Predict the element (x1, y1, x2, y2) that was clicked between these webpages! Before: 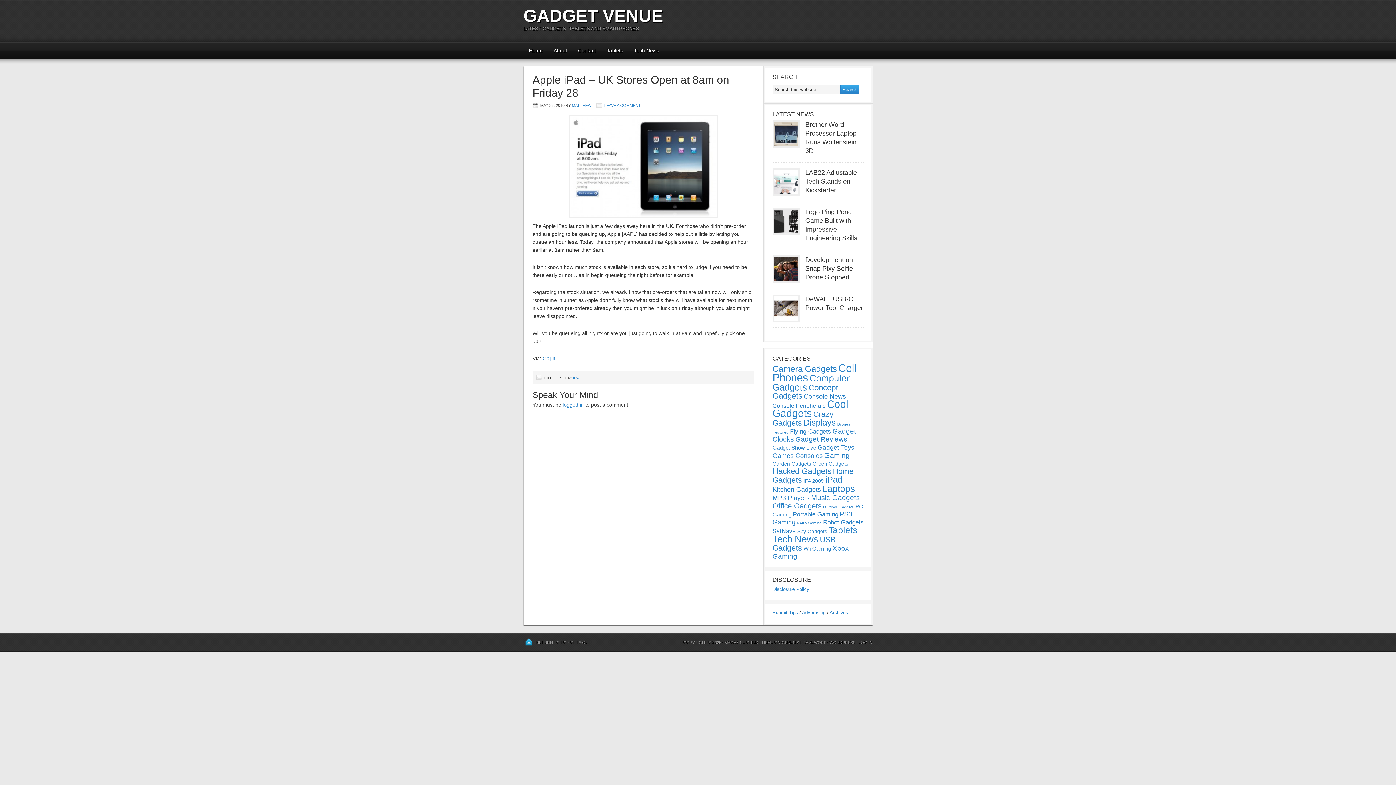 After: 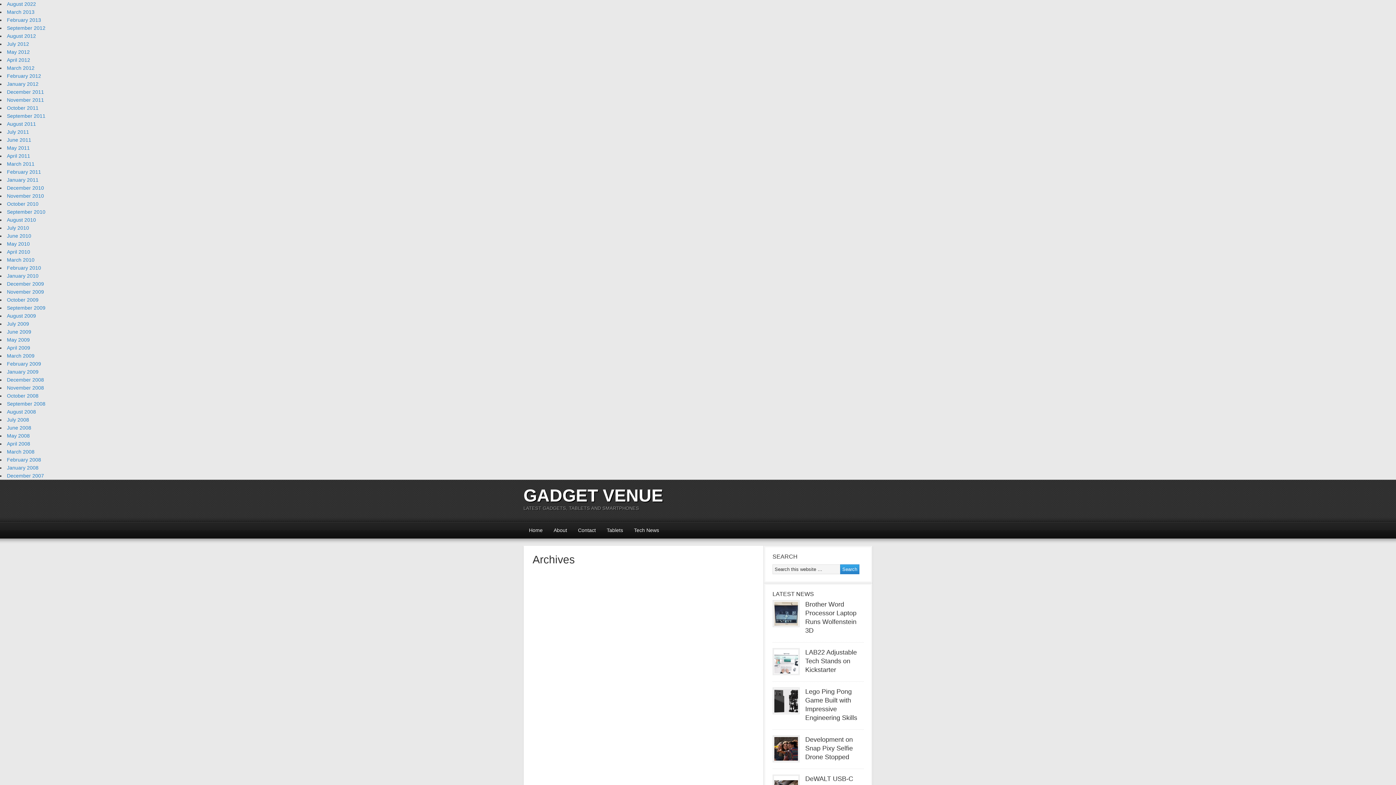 Action: label: Archives bbox: (829, 610, 848, 615)